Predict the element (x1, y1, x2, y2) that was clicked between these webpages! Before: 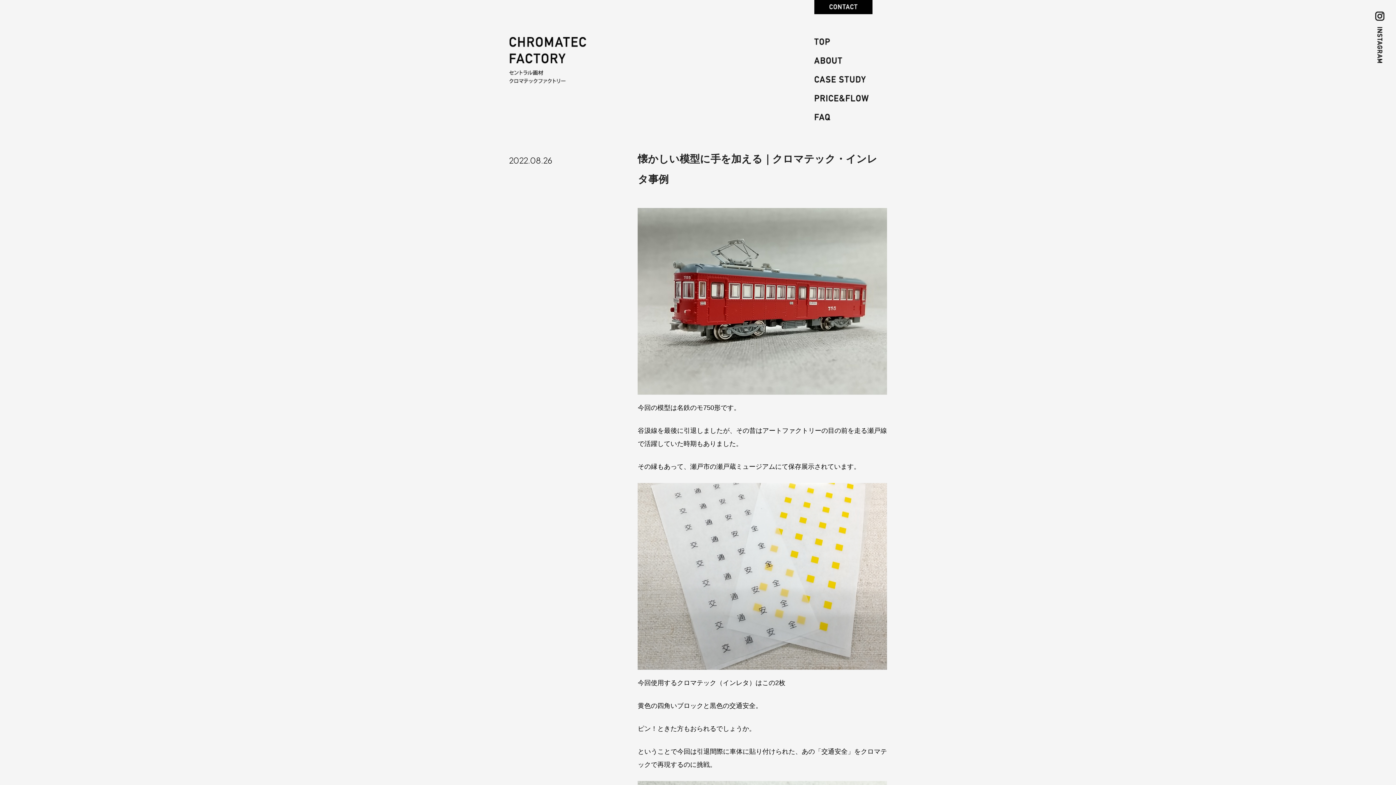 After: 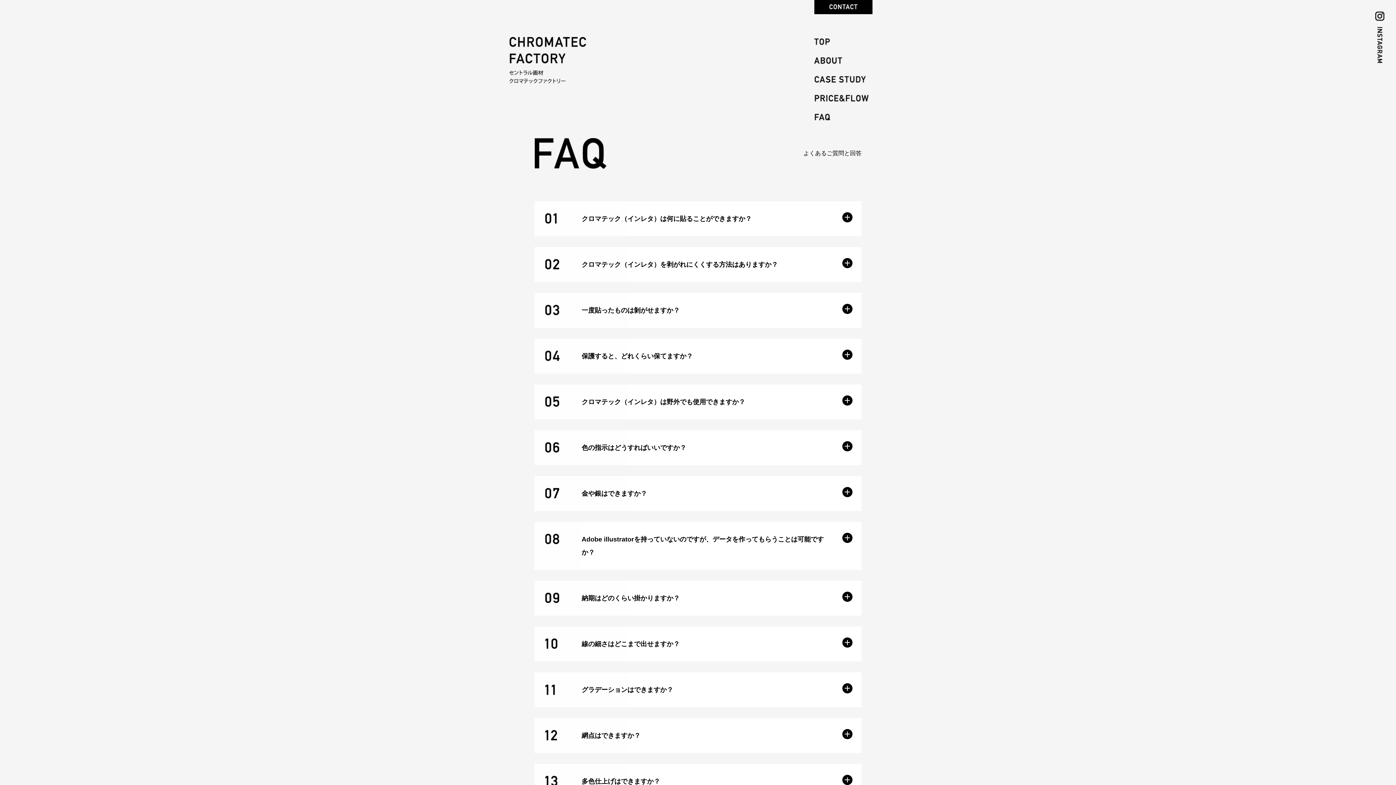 Action: bbox: (813, 111, 869, 118)